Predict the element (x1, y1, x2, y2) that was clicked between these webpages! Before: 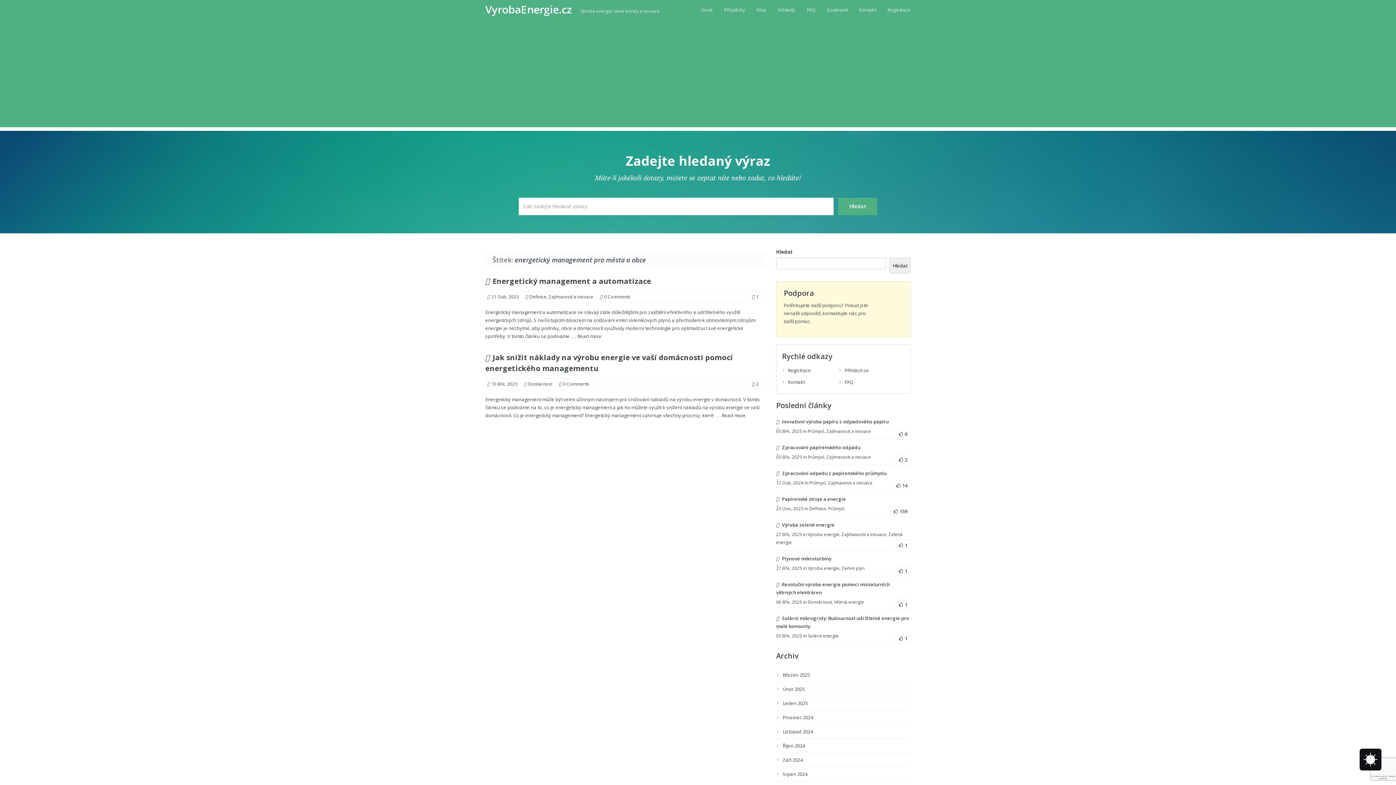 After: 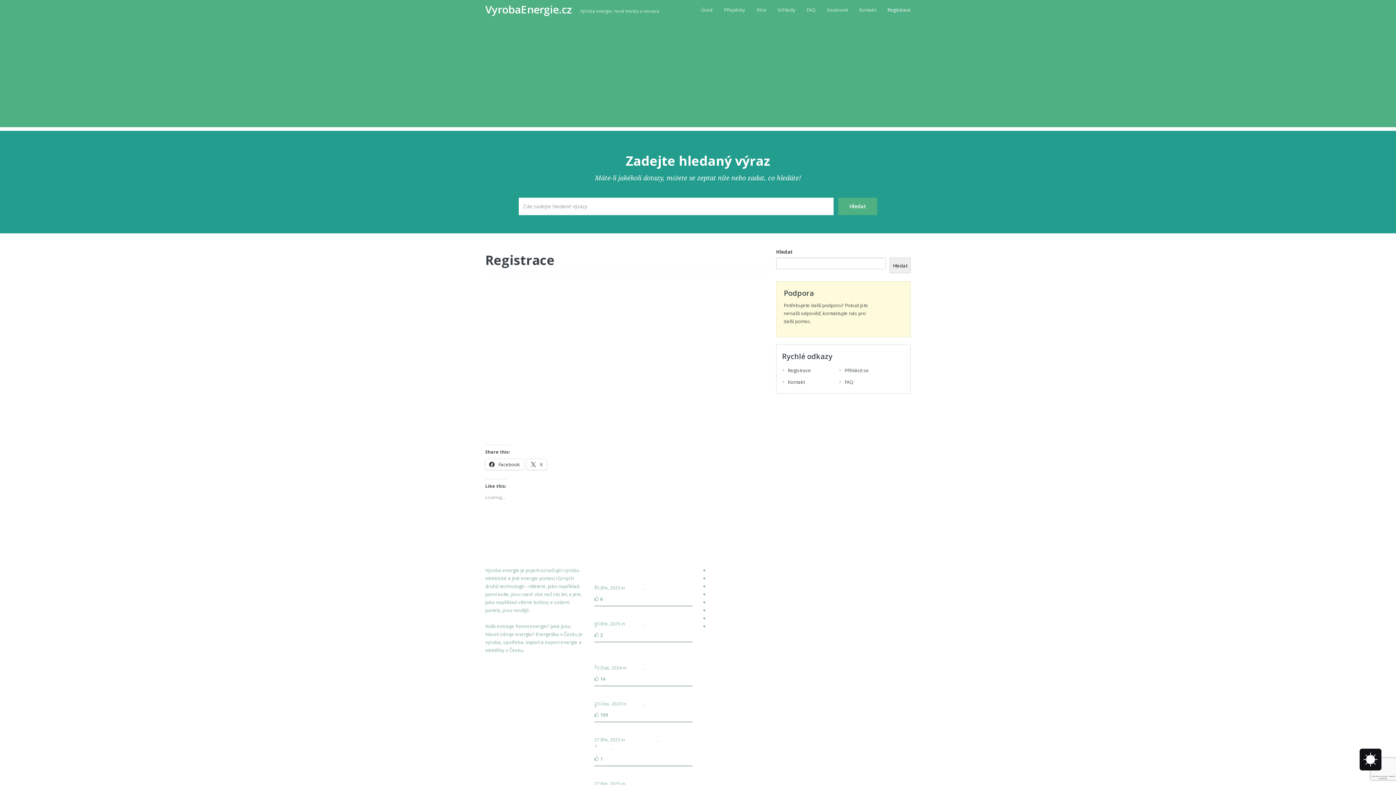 Action: label: Registrace bbox: (887, 6, 910, 13)